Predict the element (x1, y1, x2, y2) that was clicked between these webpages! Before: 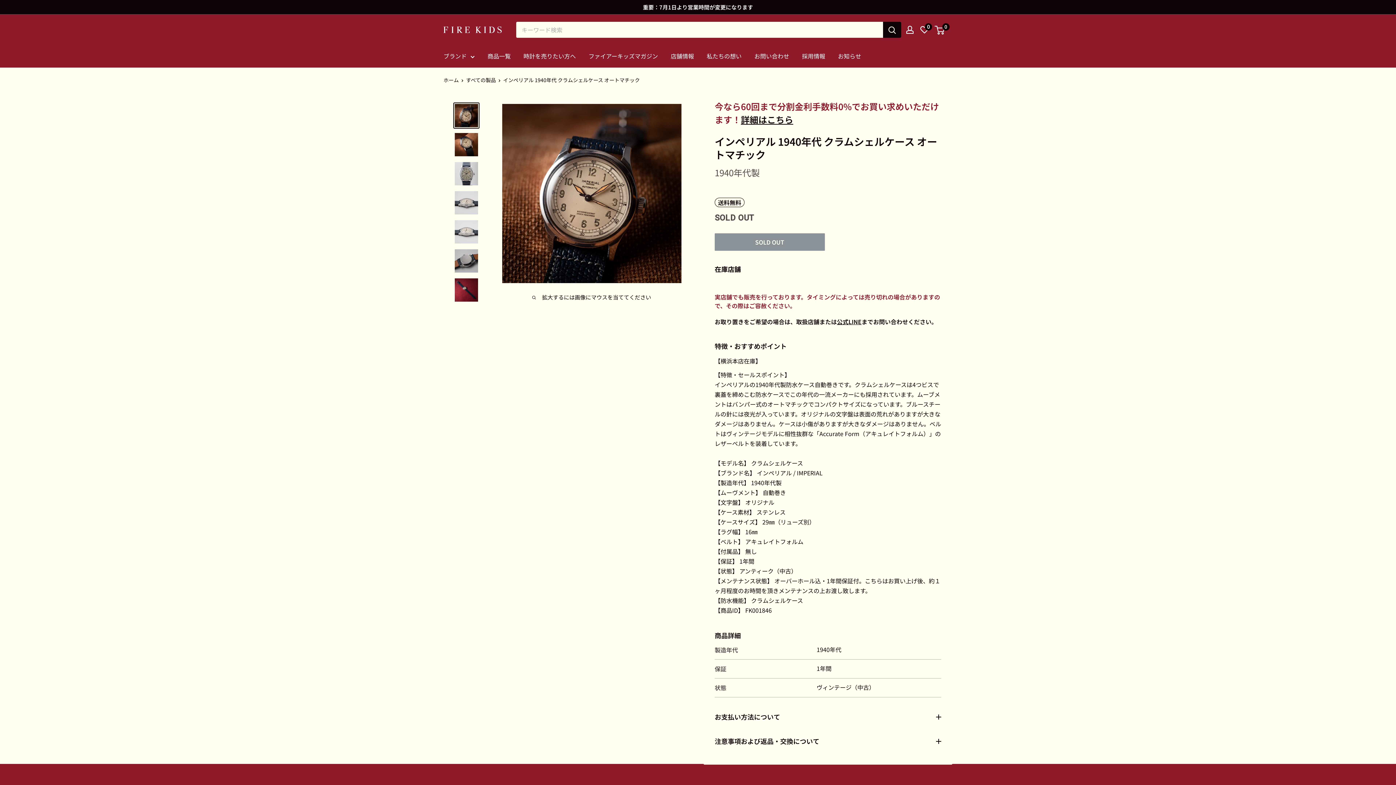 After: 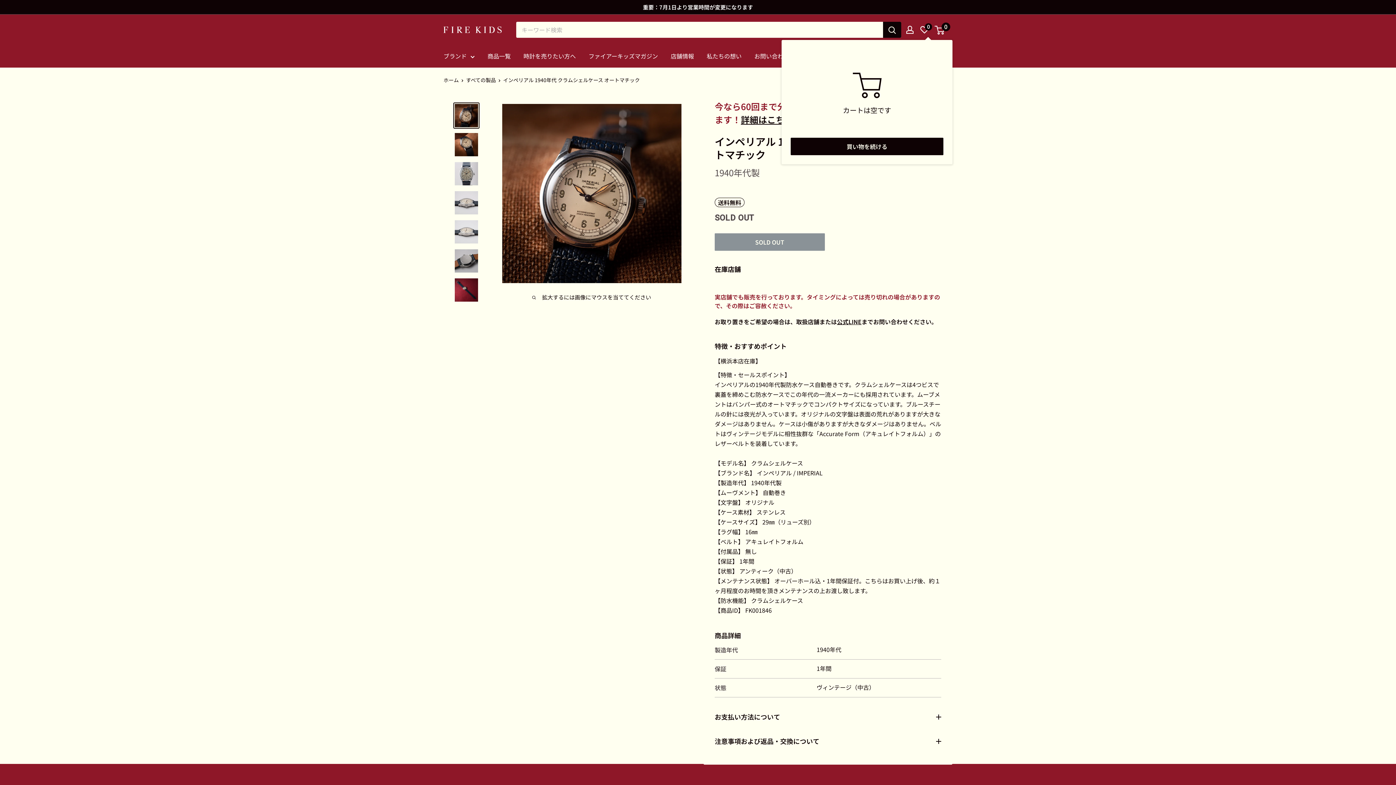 Action: label: 0 bbox: (935, 24, 952, 34)